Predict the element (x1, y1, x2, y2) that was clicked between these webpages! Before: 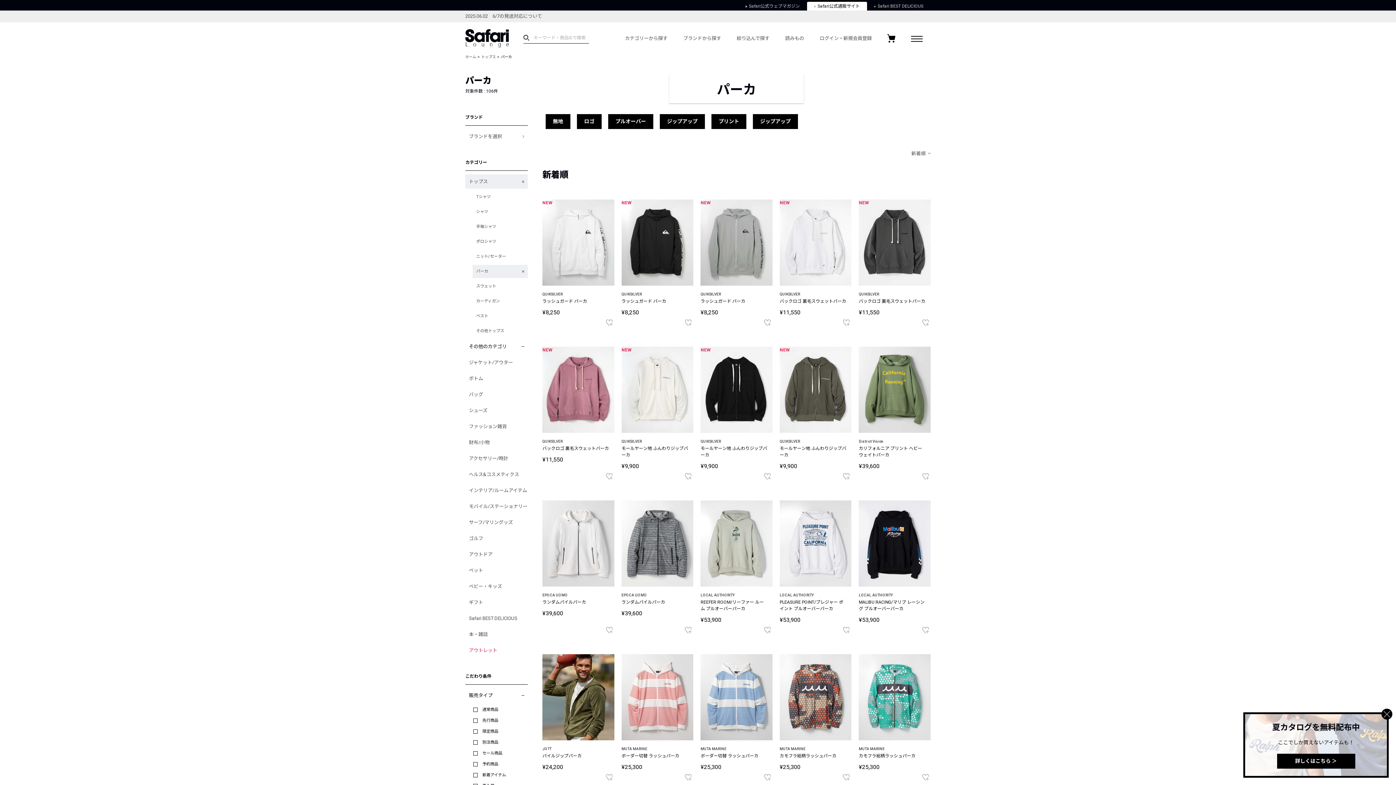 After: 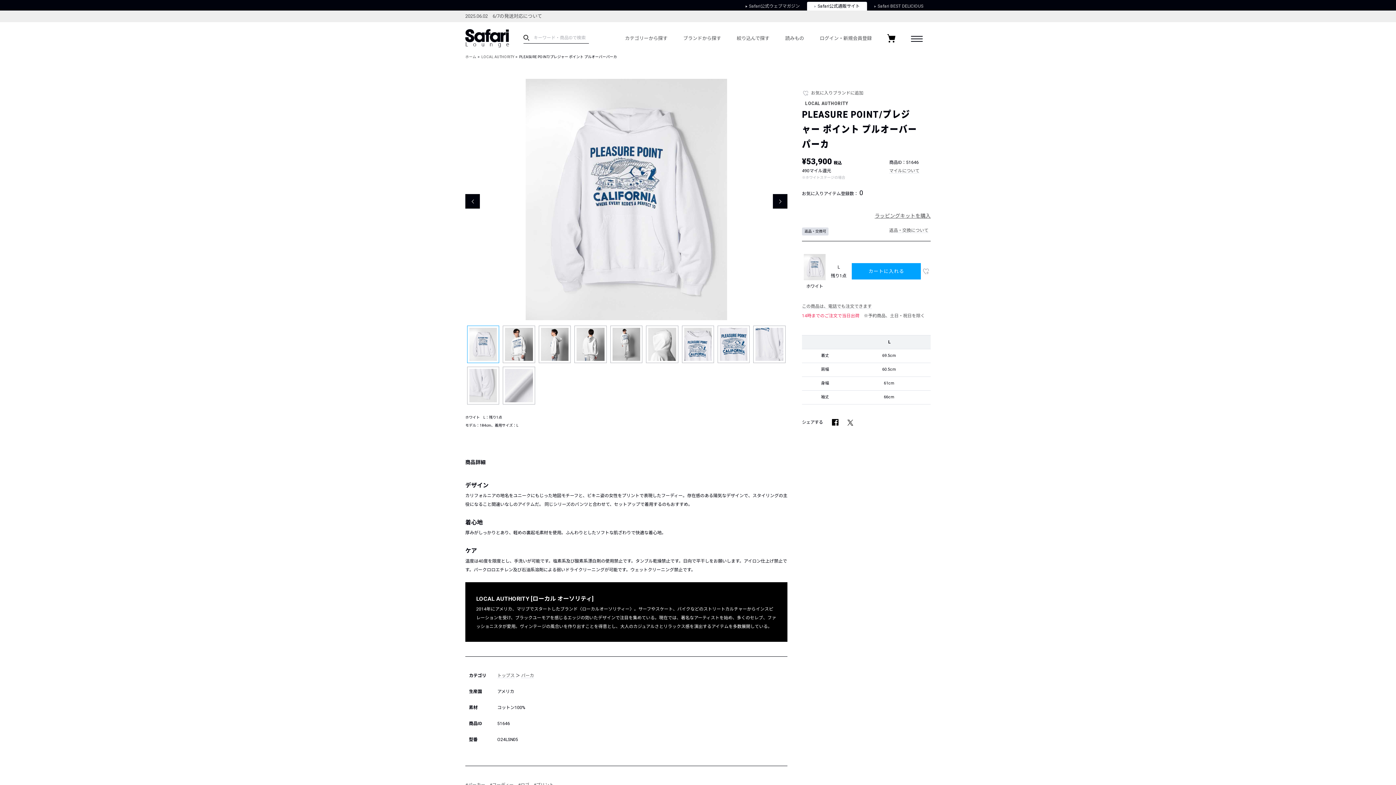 Action: bbox: (779, 500, 851, 587)